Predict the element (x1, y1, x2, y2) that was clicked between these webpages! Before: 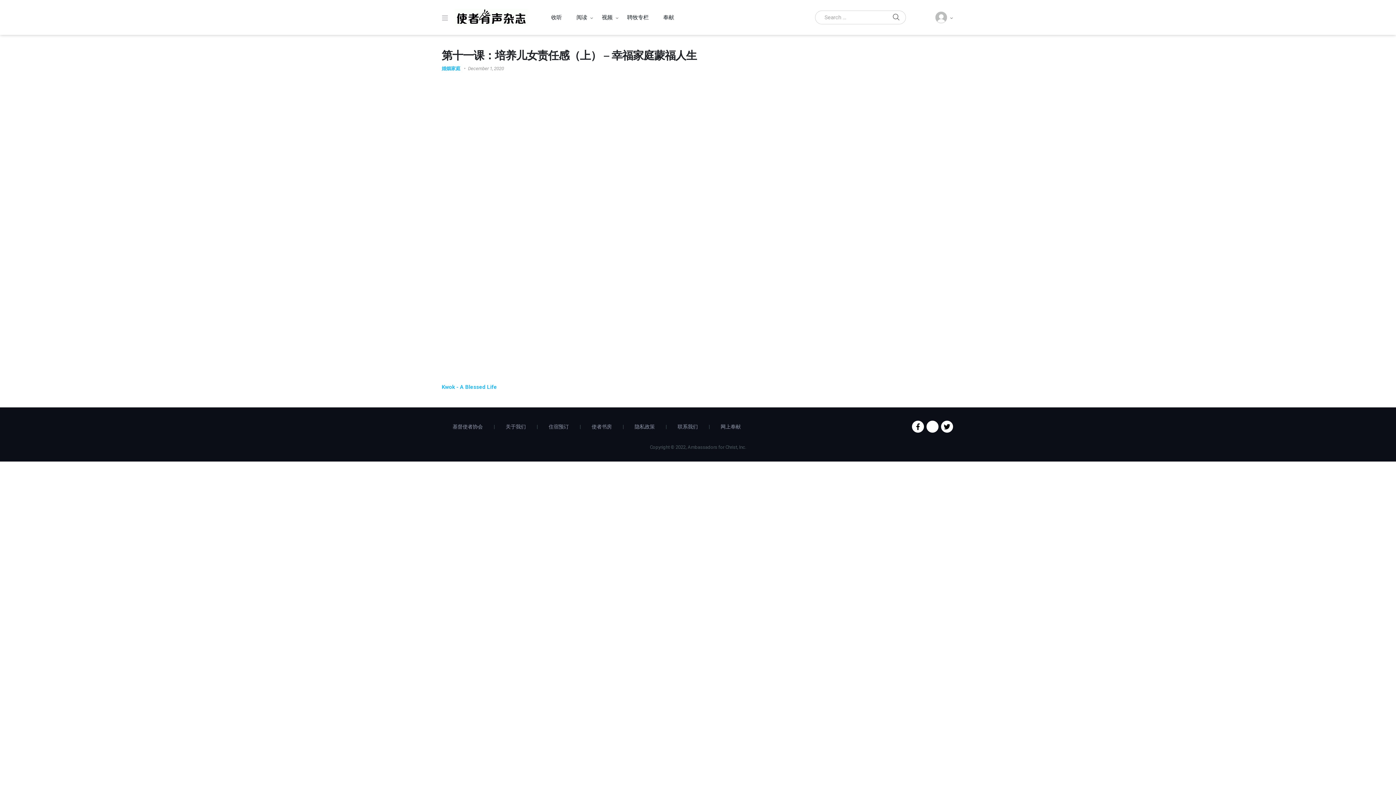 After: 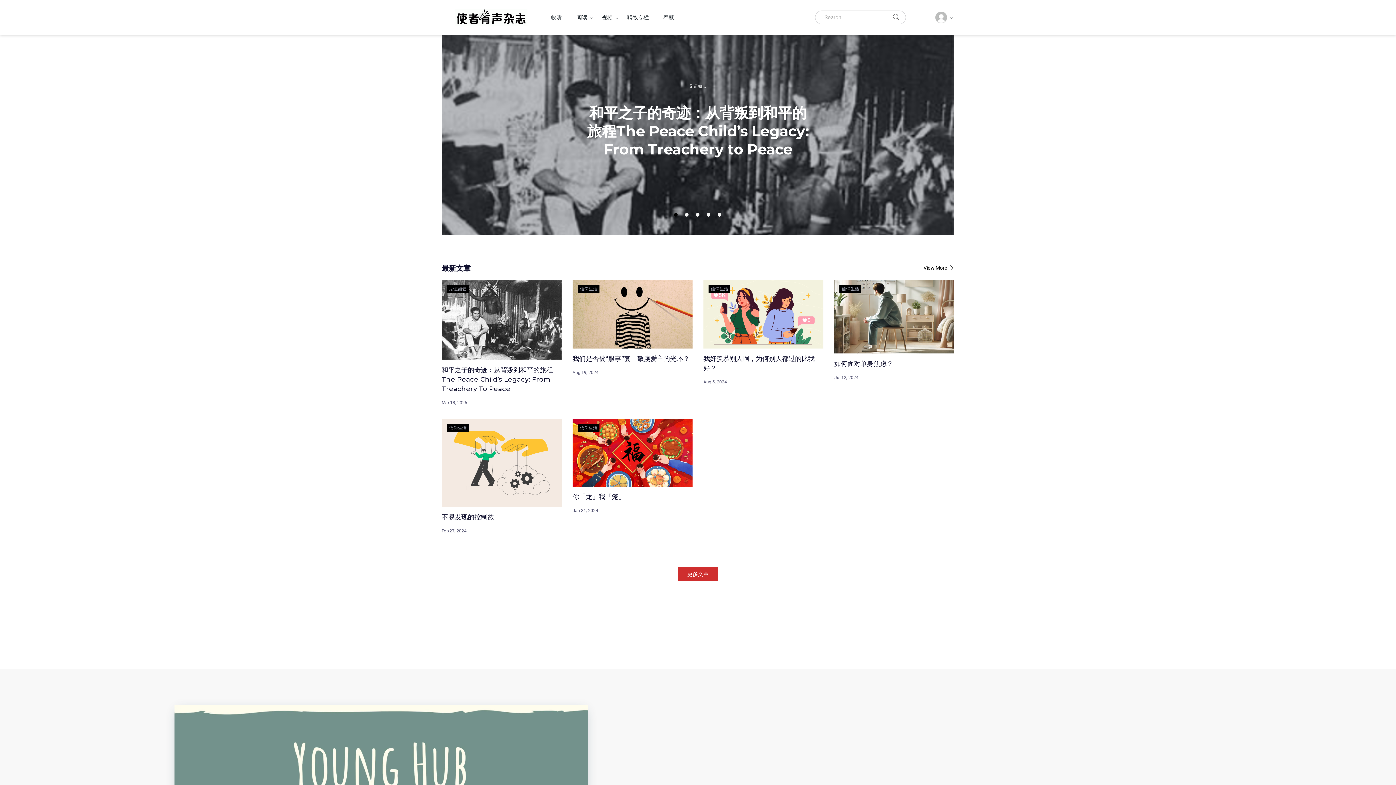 Action: bbox: (569, 2, 594, 32) label: 阅读